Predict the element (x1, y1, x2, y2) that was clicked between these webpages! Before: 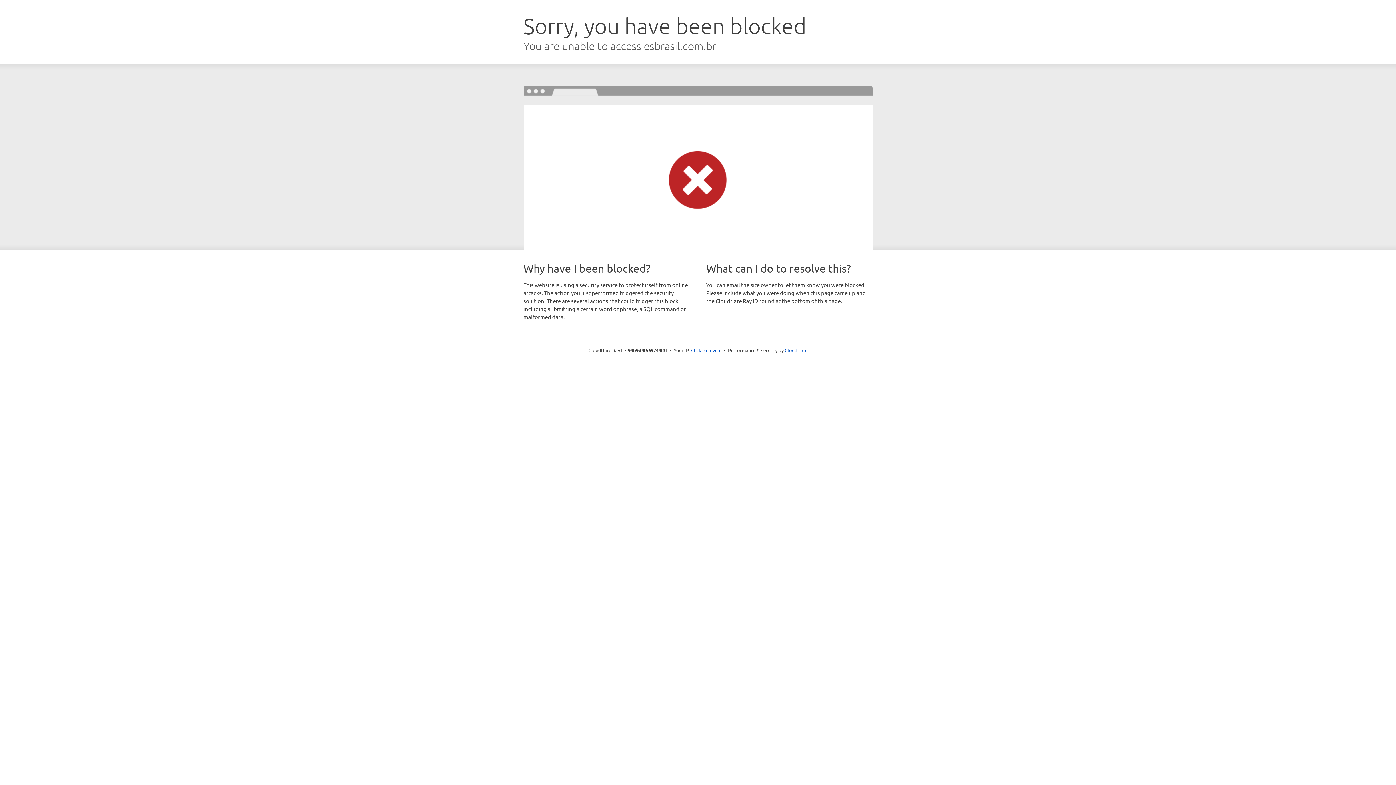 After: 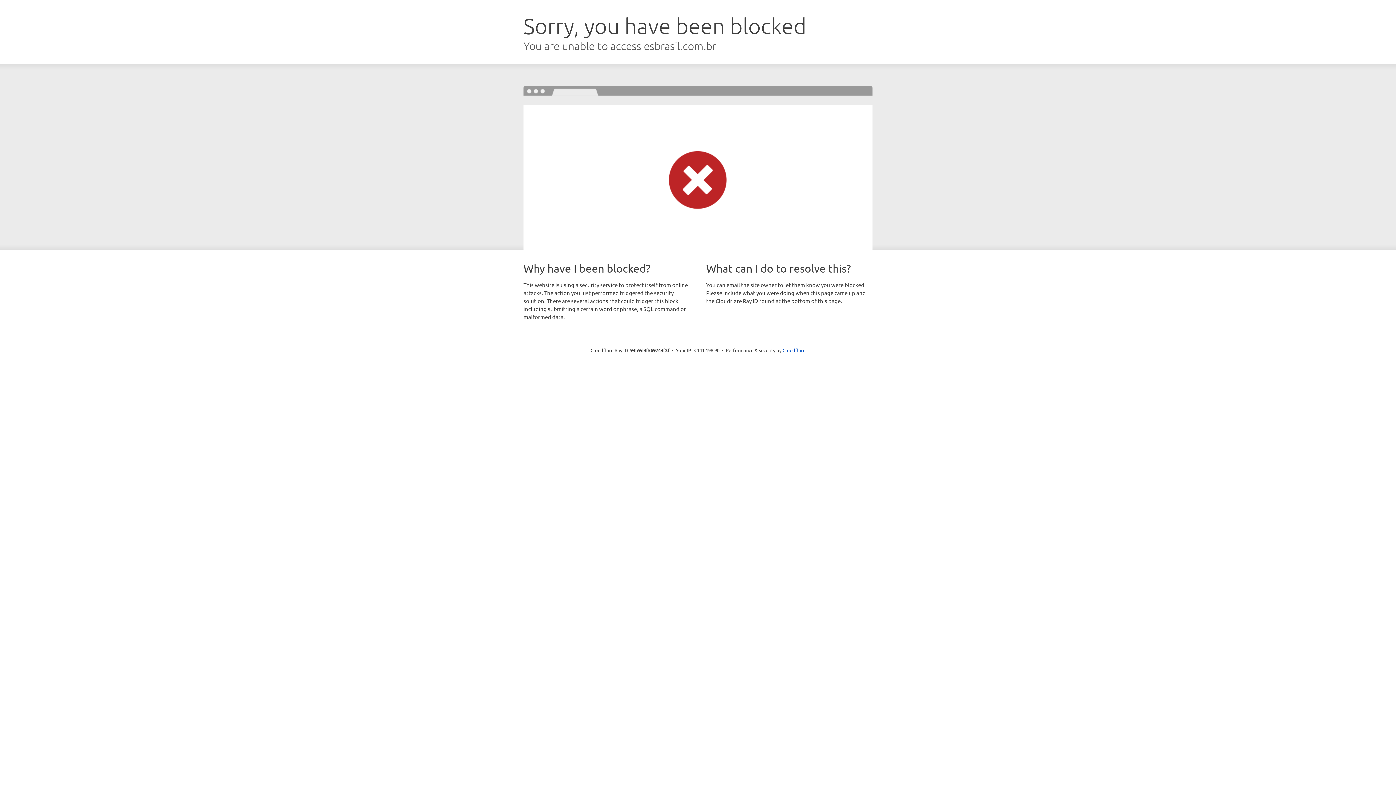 Action: label: Click to reveal bbox: (691, 346, 721, 353)